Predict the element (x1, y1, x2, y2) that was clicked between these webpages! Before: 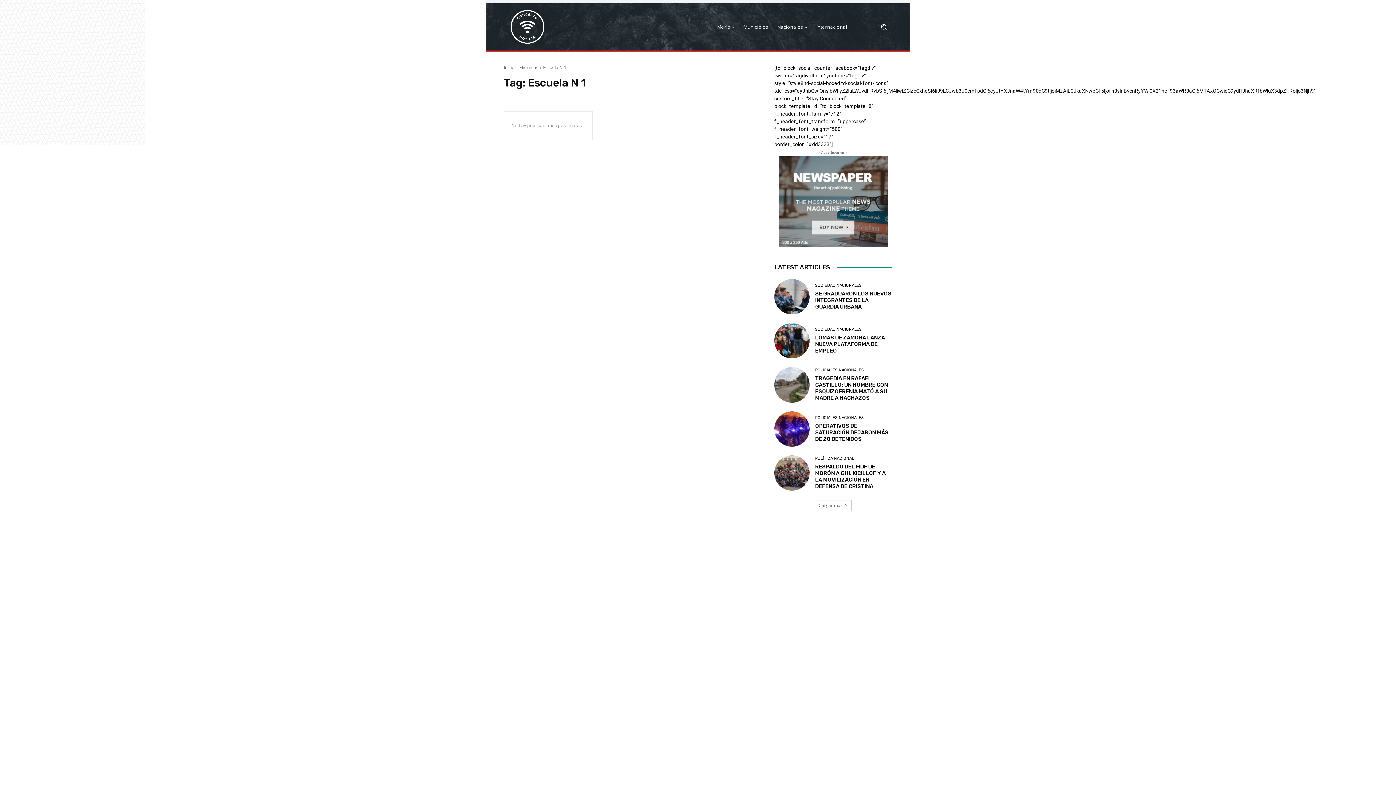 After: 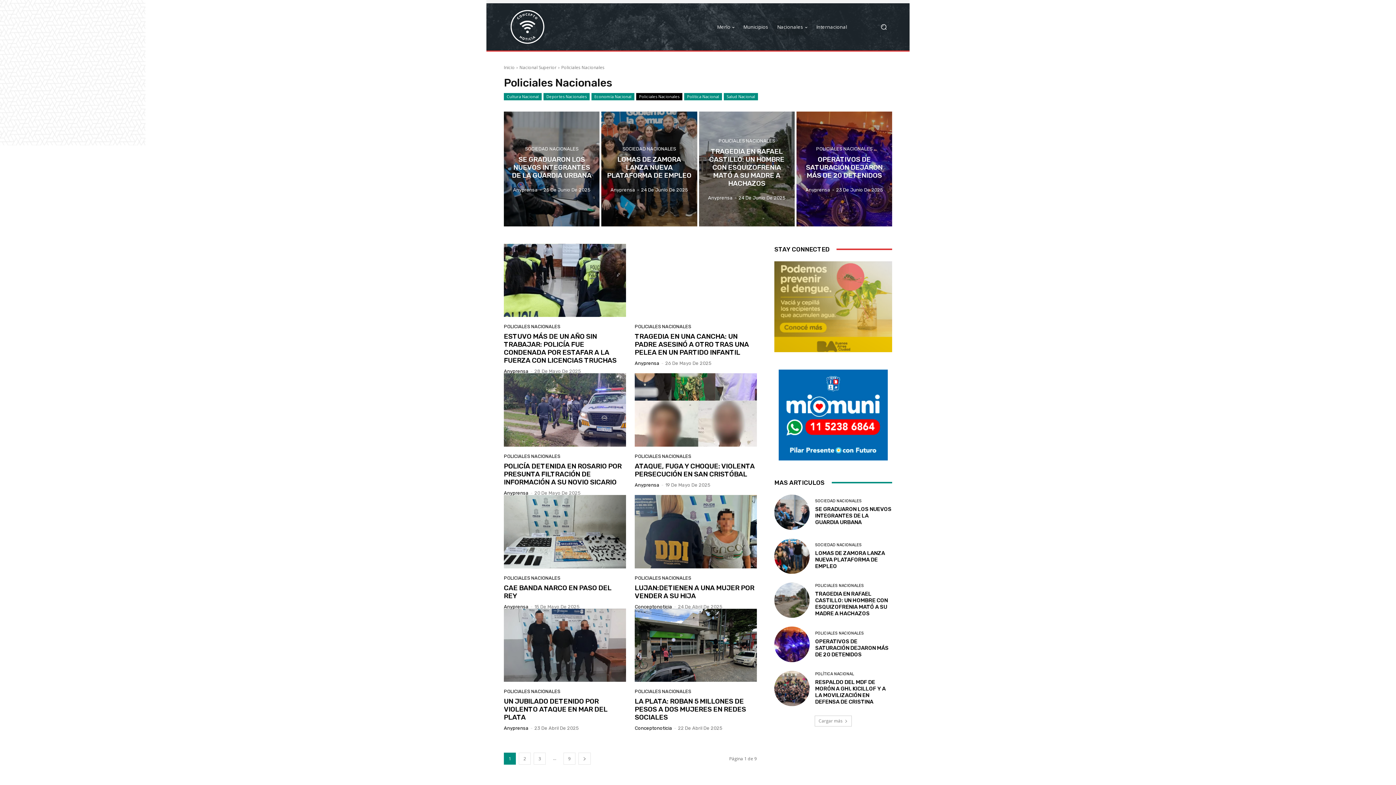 Action: bbox: (815, 368, 864, 372) label: POLICIALES NACIONALES